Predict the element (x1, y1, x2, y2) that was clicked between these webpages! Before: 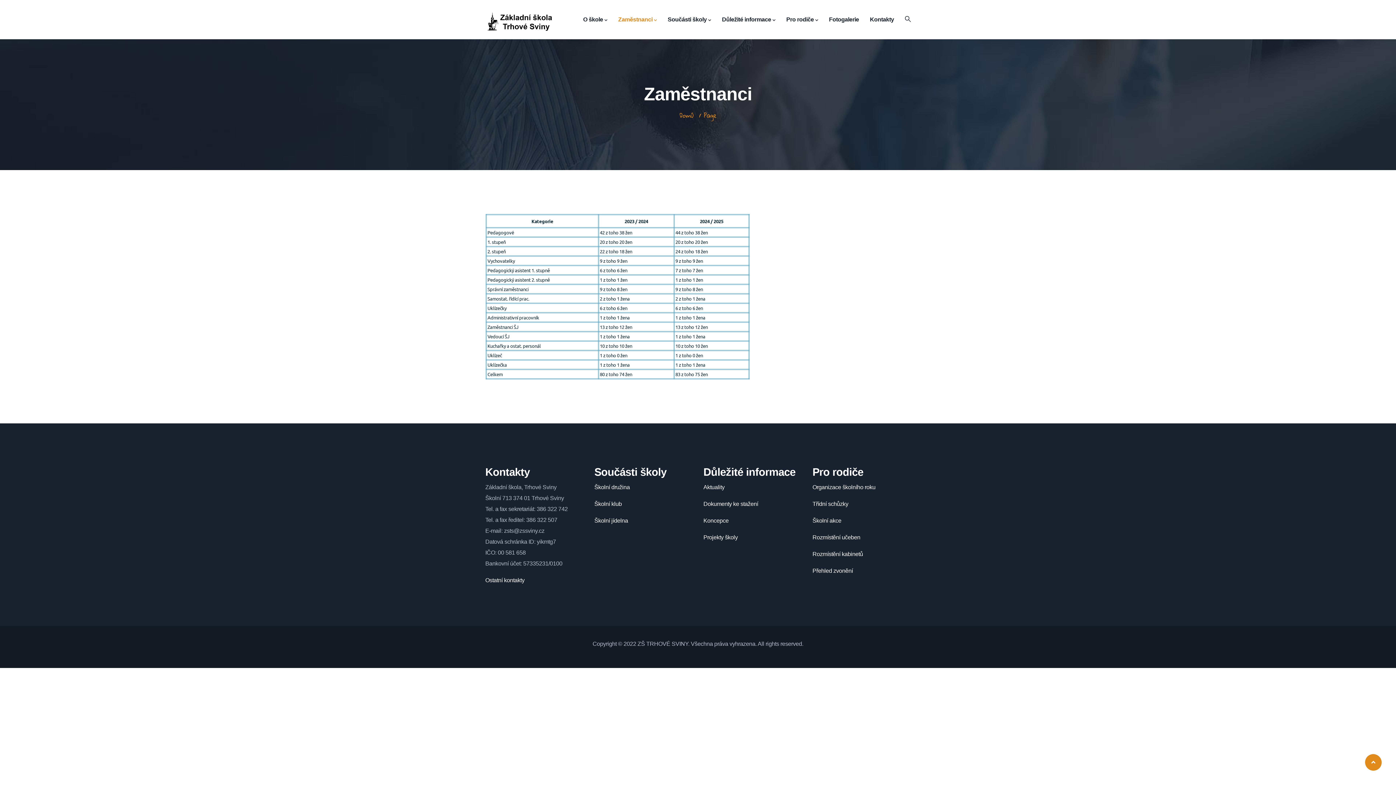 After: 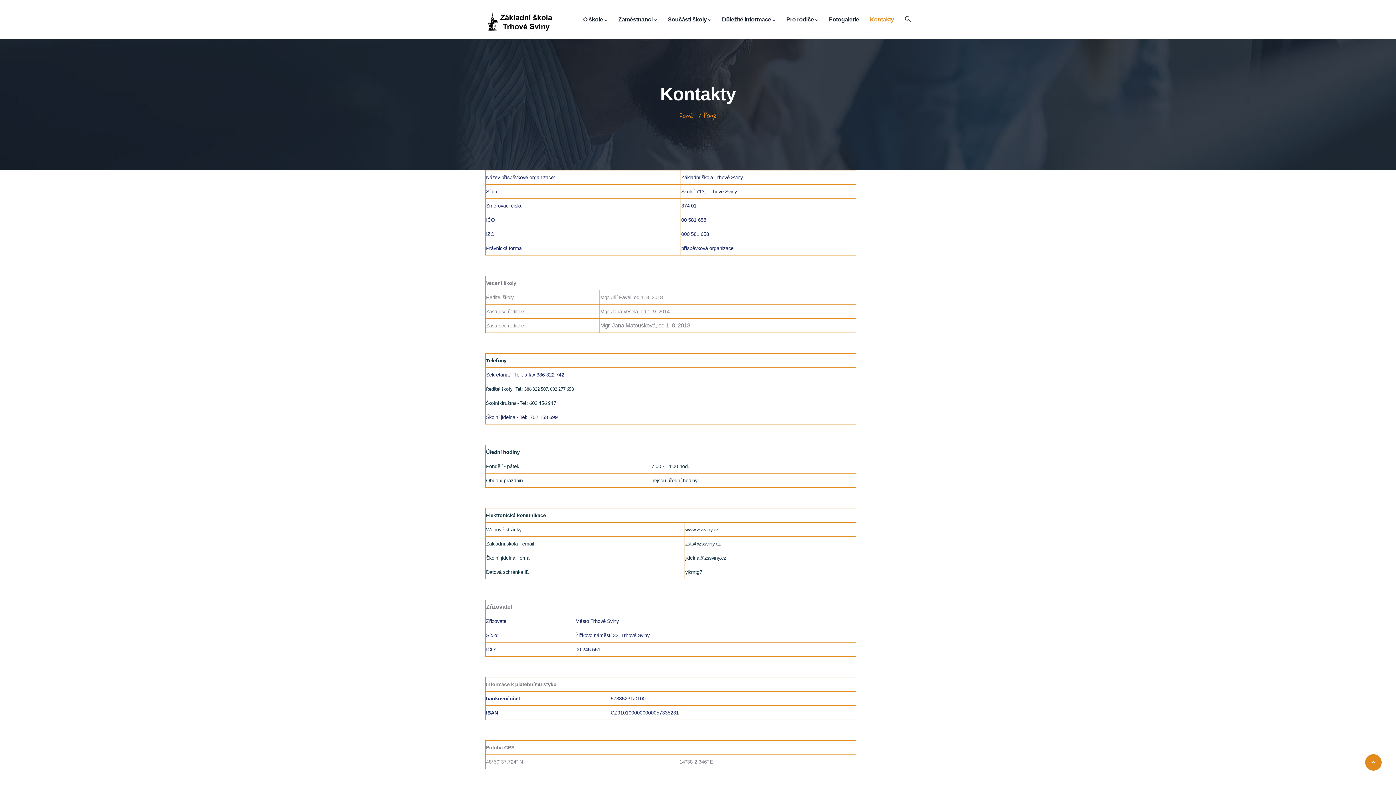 Action: label: Ostatní kontakty bbox: (485, 577, 524, 583)